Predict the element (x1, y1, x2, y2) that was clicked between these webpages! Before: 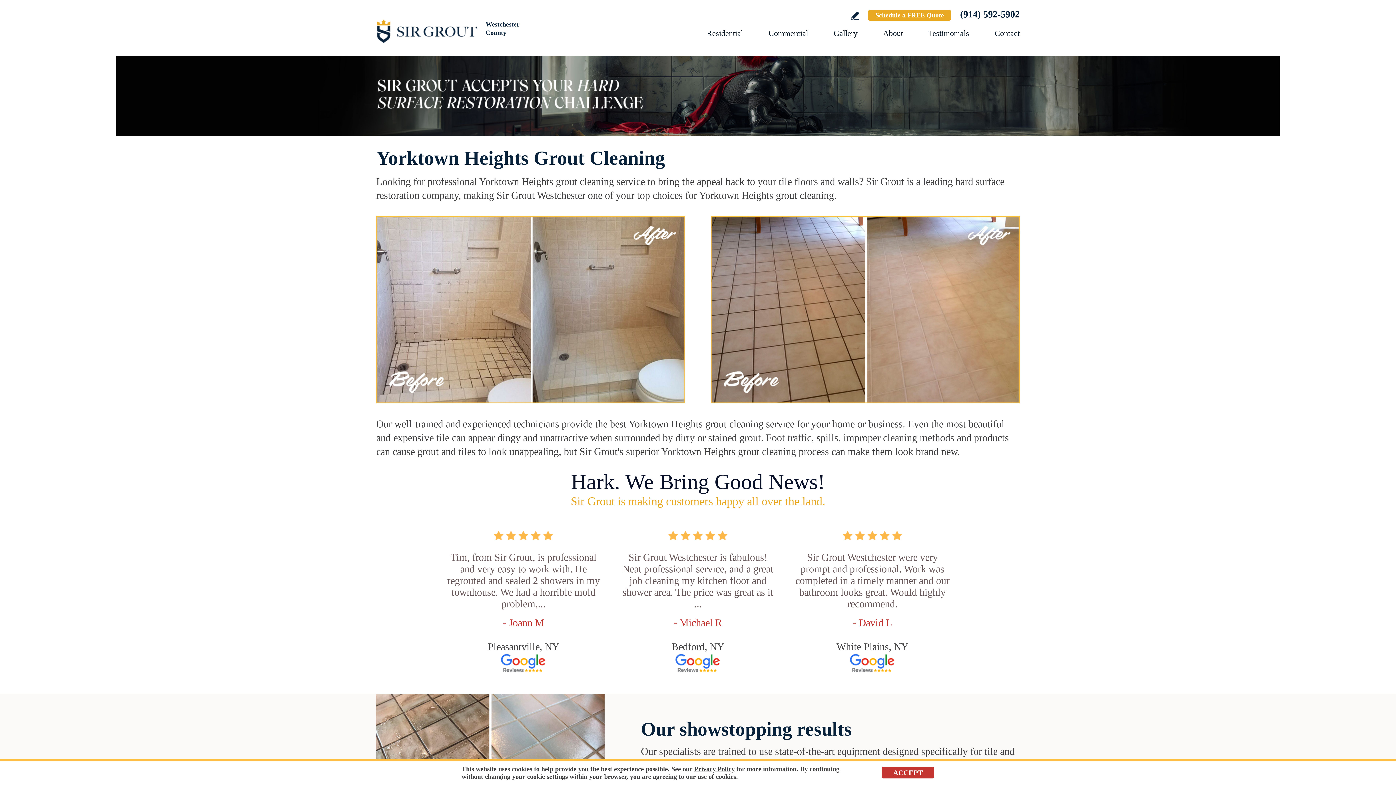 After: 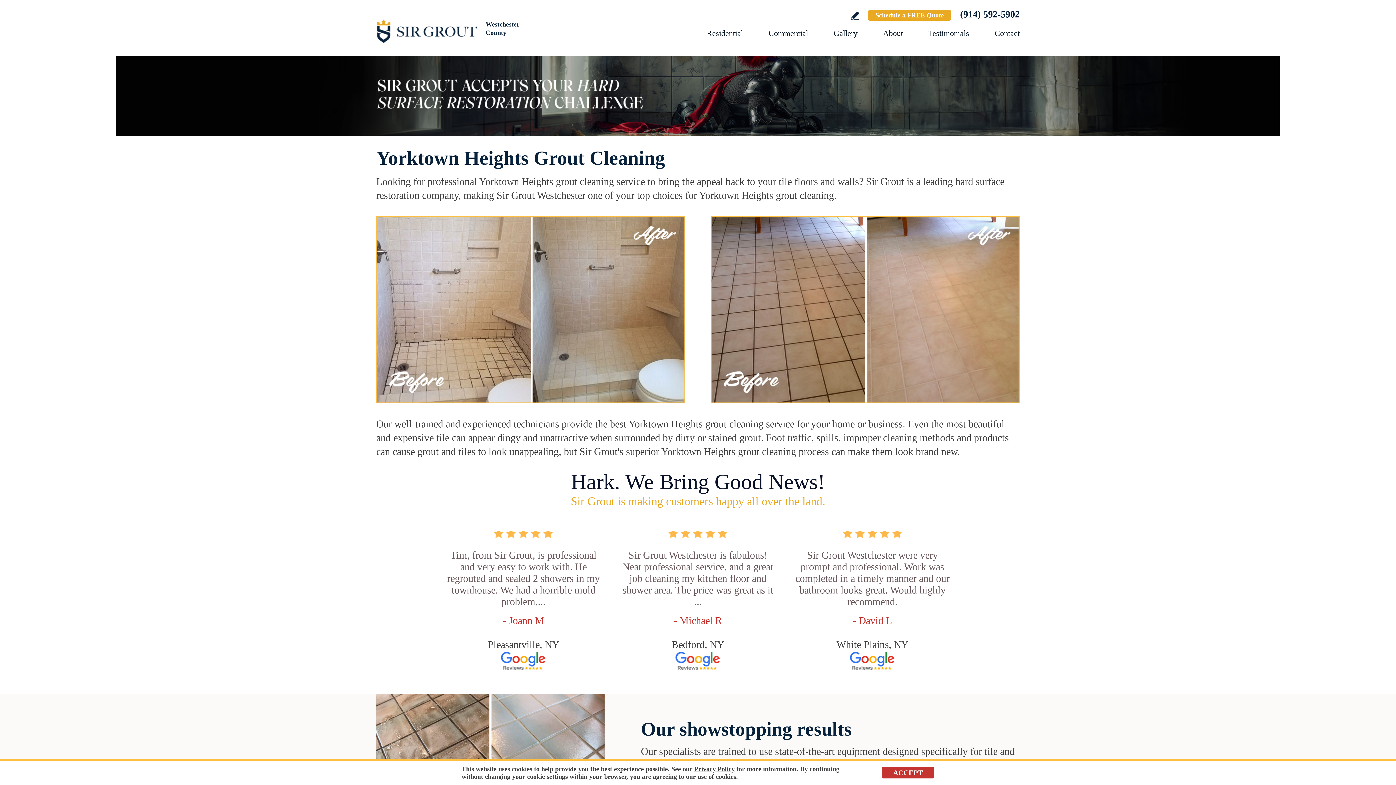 Action: bbox: (675, 663, 720, 674)